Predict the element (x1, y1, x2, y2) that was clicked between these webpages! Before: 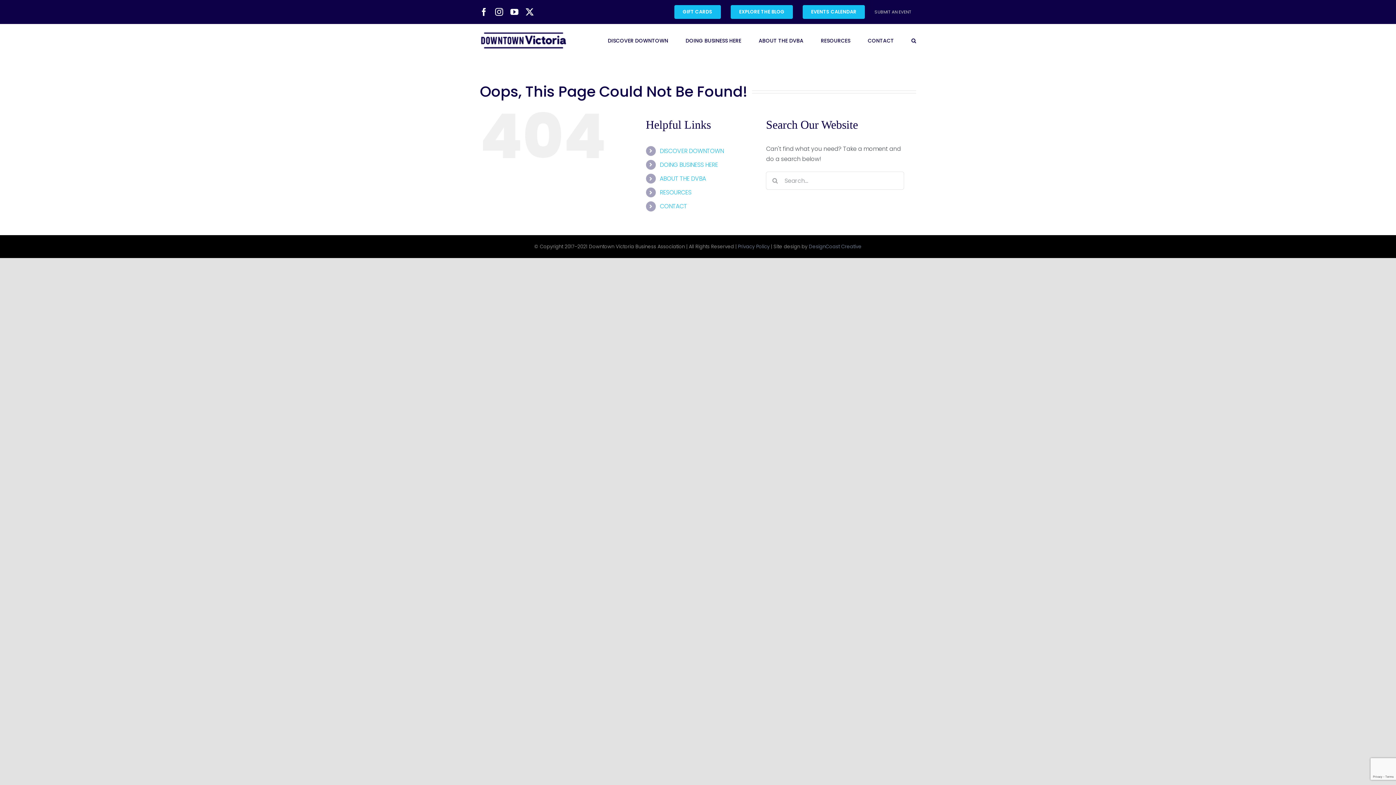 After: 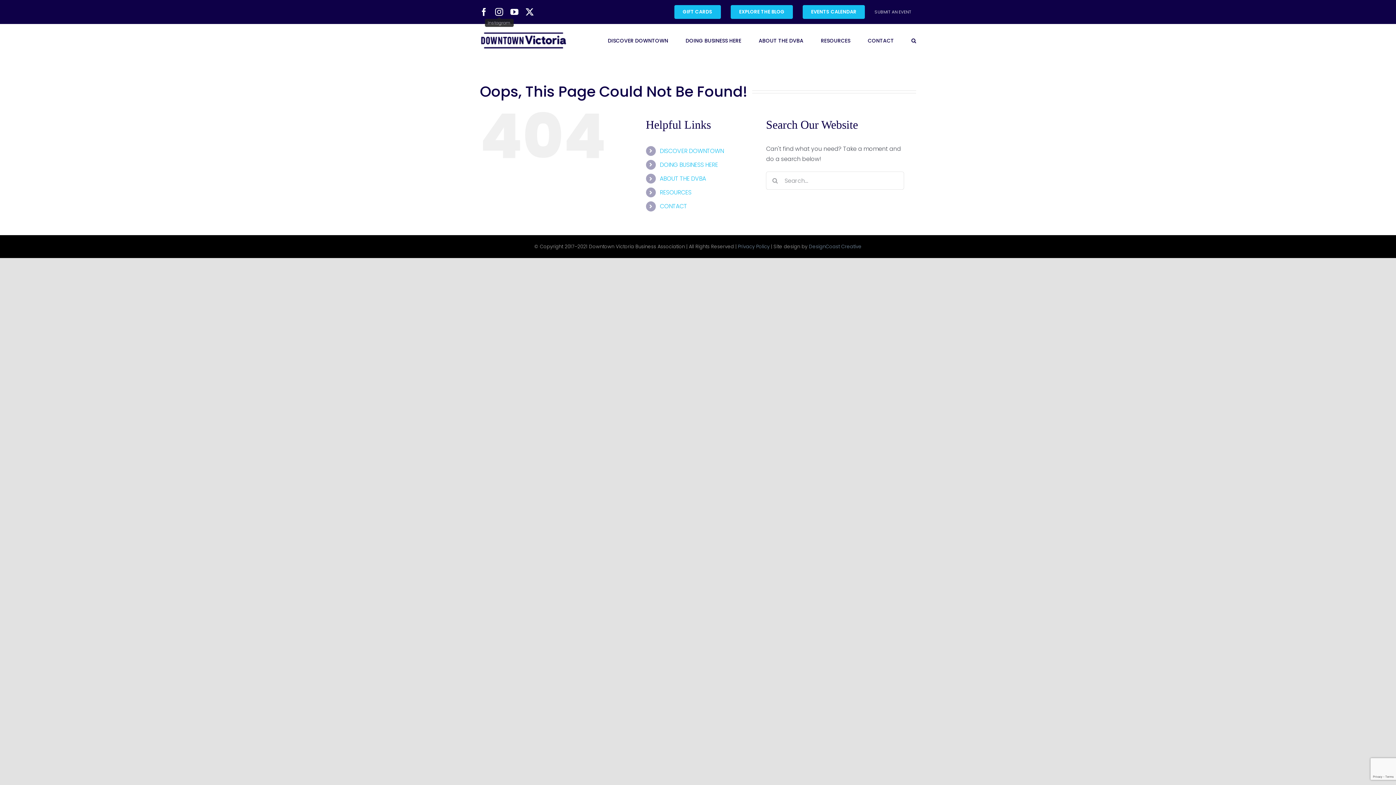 Action: label: Instagram bbox: (495, 7, 503, 15)